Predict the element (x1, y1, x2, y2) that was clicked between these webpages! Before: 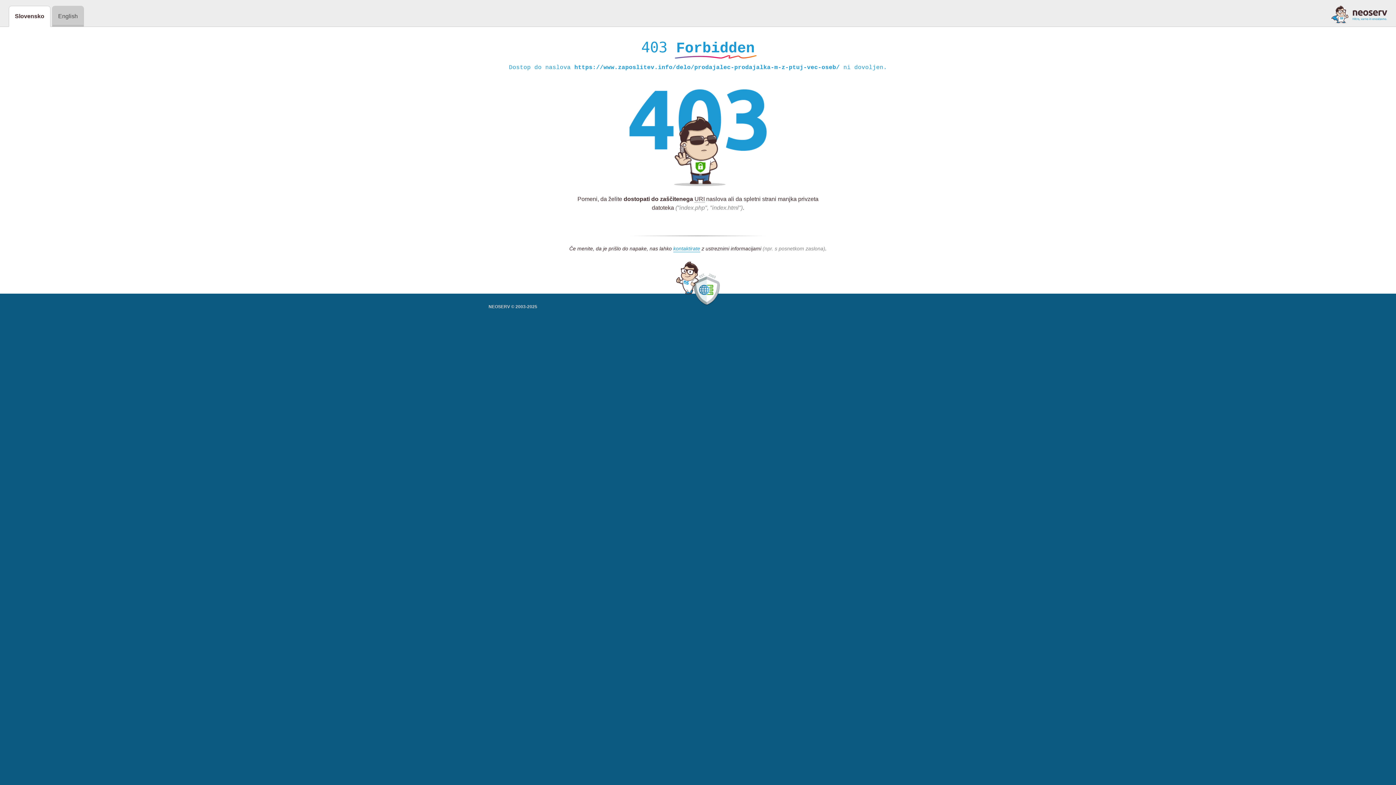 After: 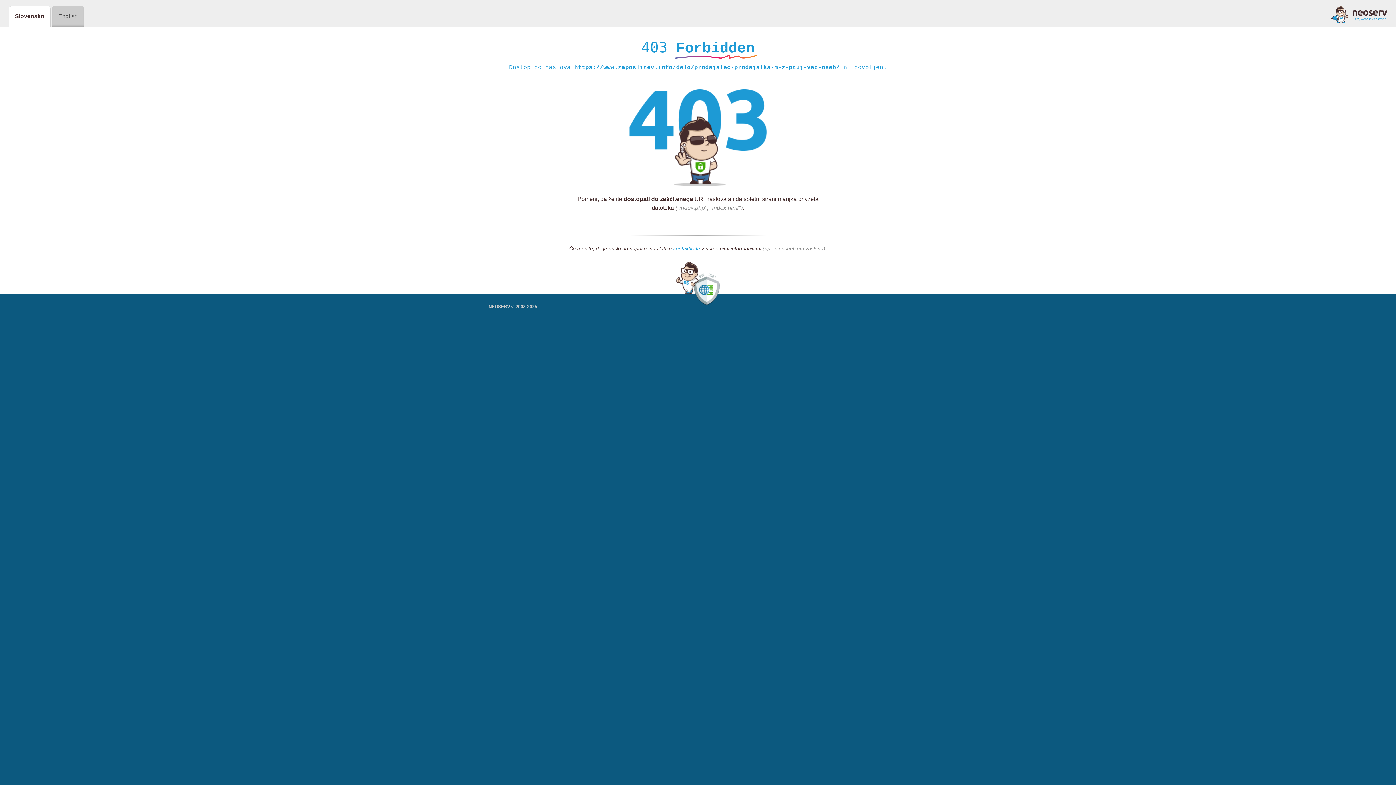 Action: bbox: (1331, 5, 1387, 23)